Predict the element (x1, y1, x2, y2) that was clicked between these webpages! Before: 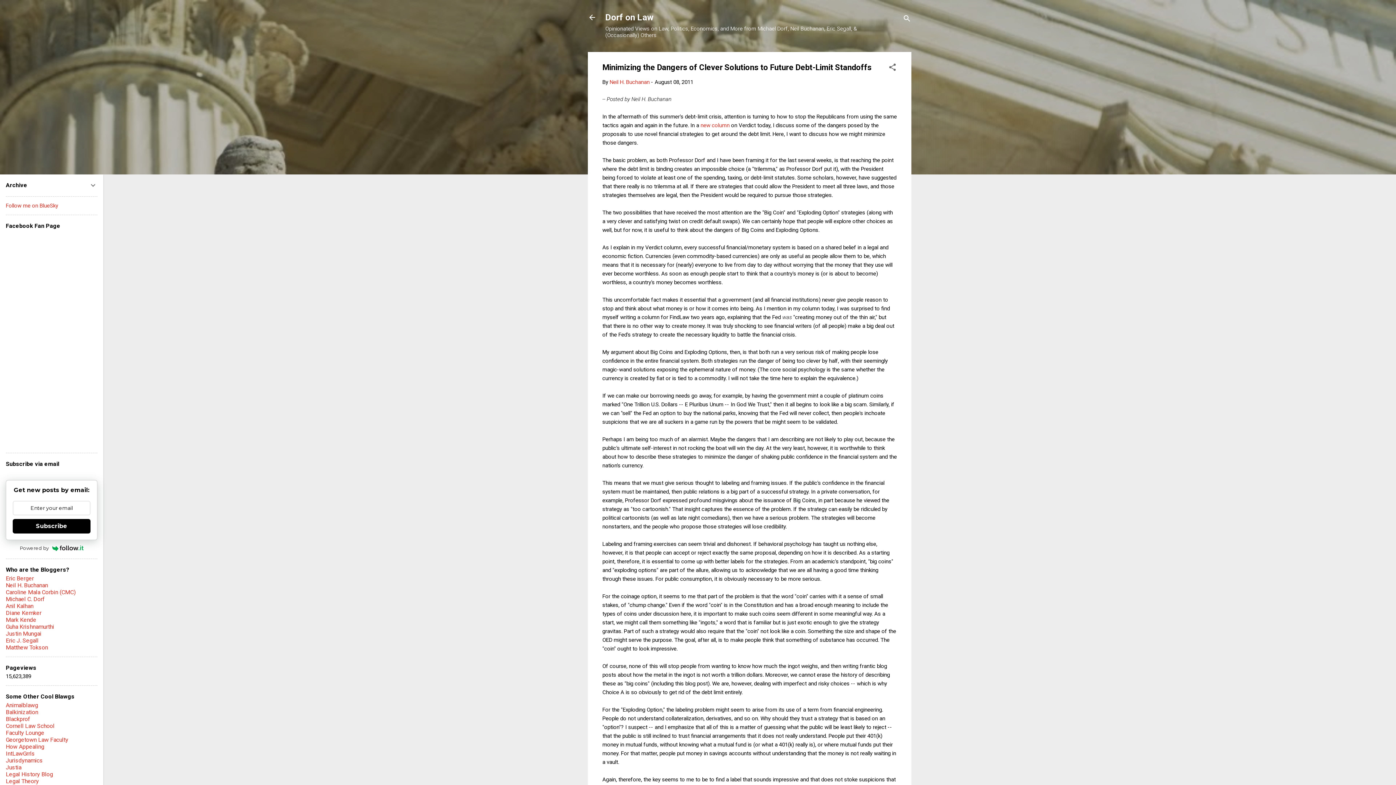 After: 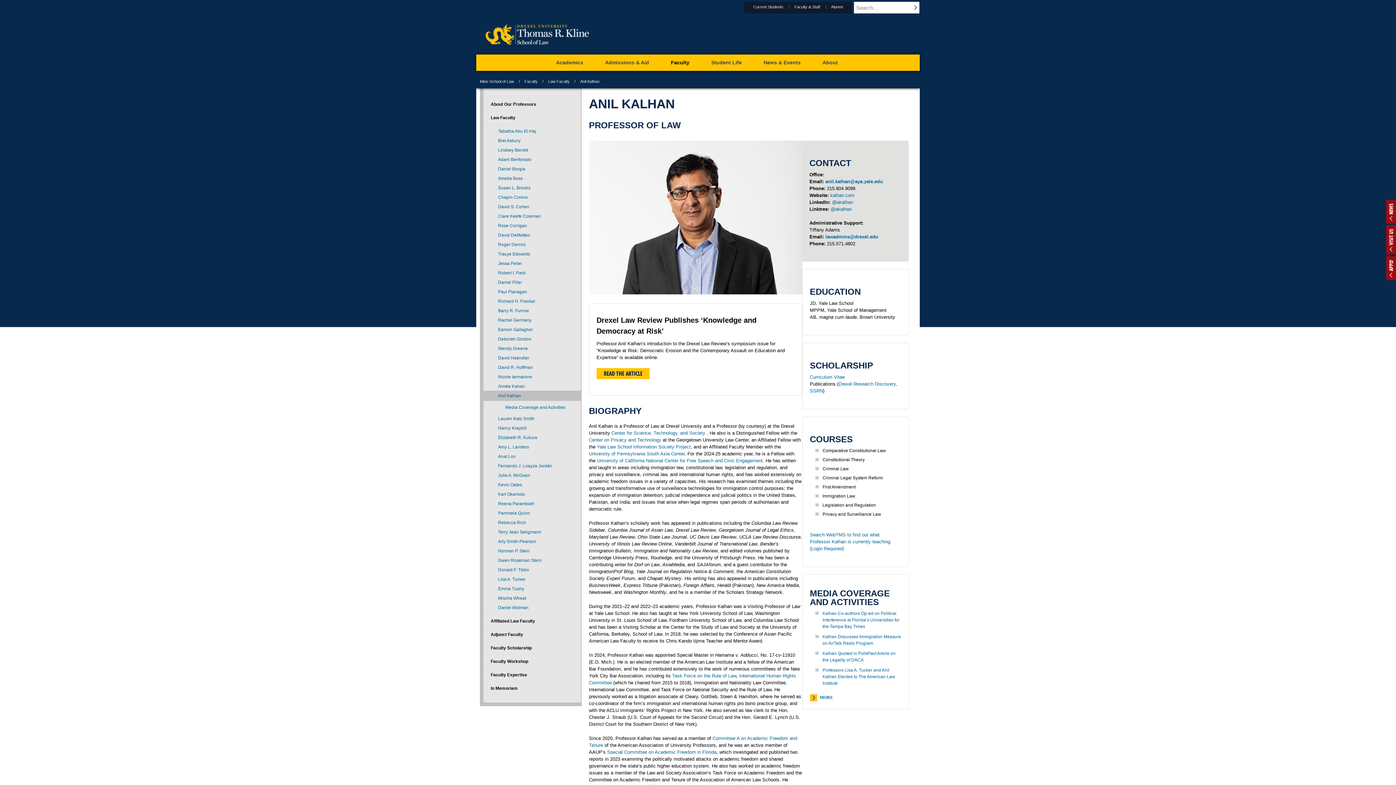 Action: label: Anil Kalhan bbox: (5, 602, 33, 609)